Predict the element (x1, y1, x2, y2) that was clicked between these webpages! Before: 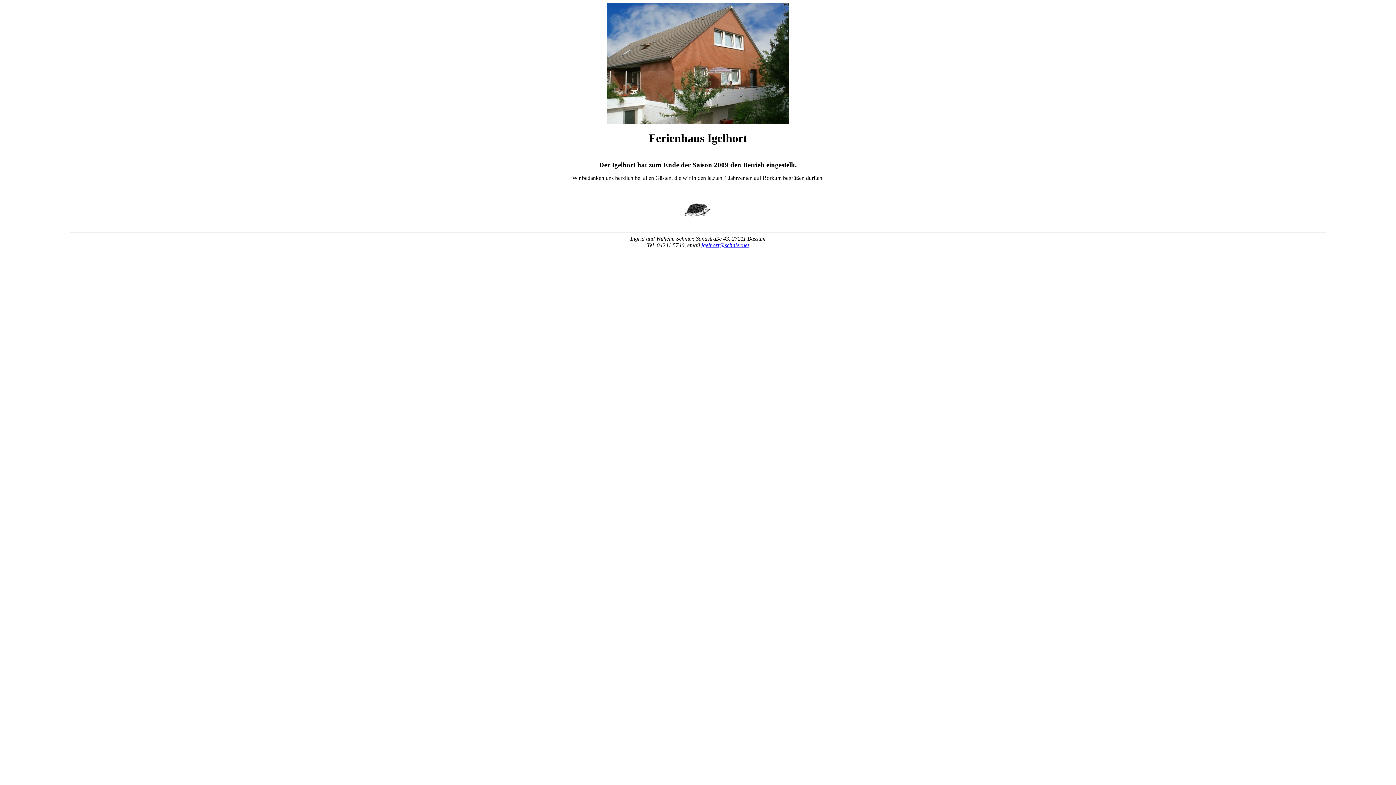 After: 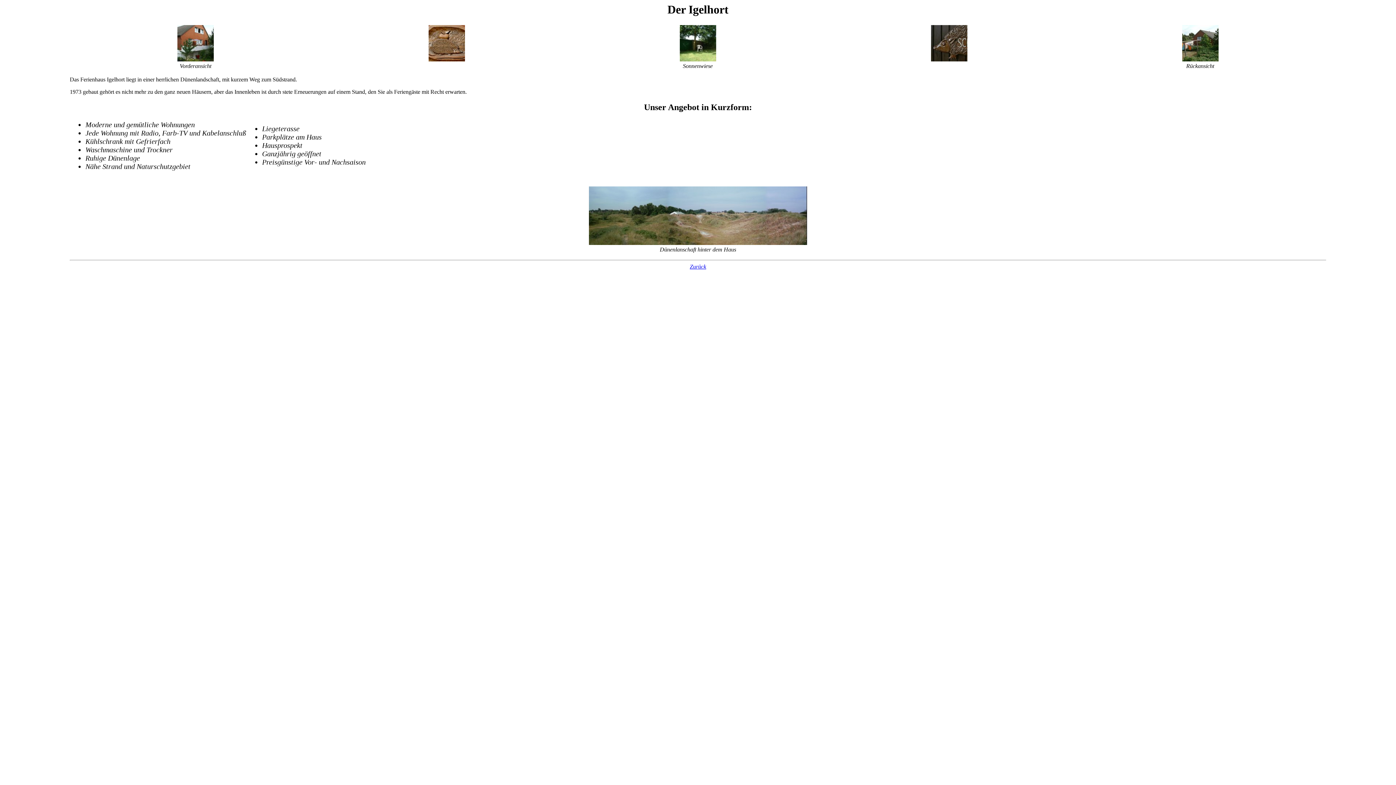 Action: bbox: (684, 211, 711, 218)